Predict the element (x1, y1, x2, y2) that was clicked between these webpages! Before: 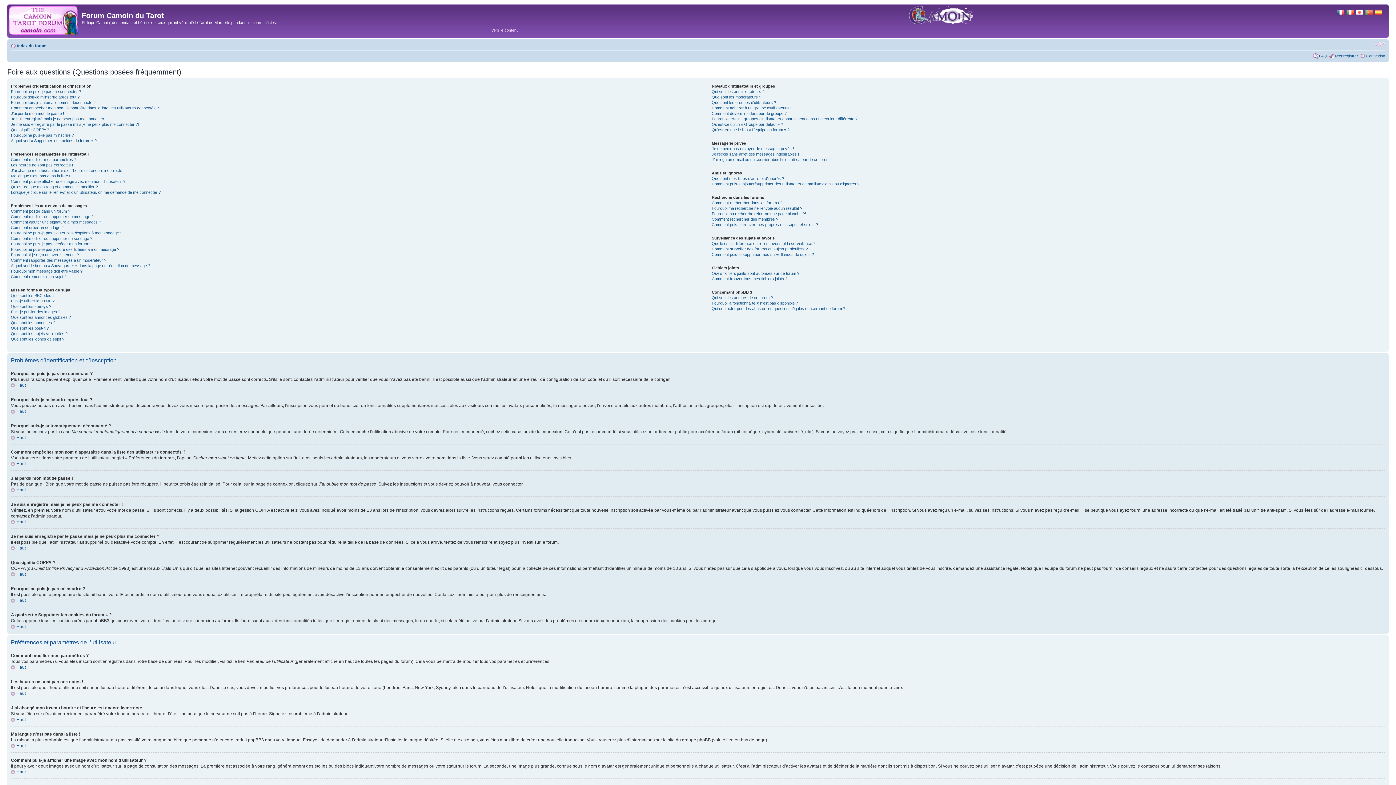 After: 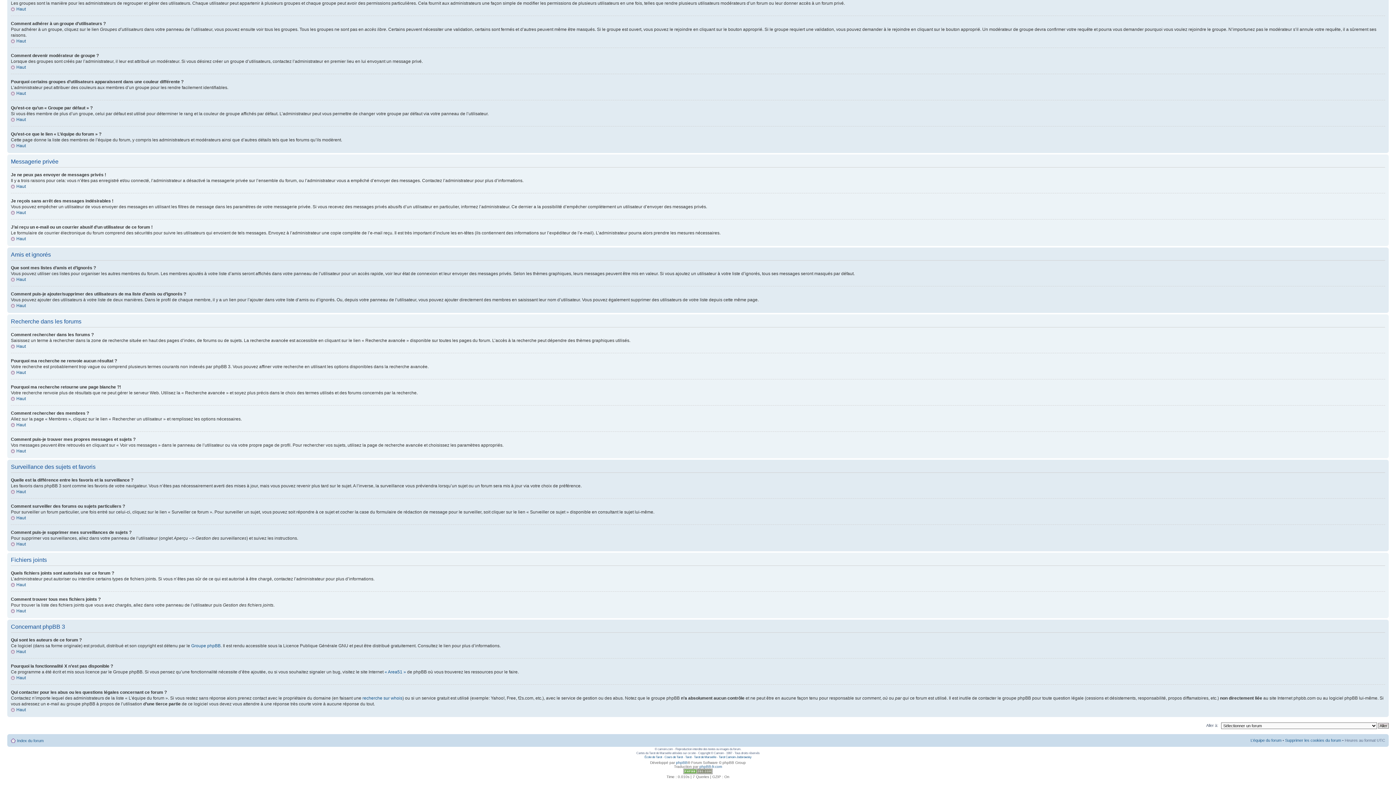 Action: label: Qui contacter pour les abus ou les questions légales concernant ce forum ? bbox: (711, 306, 845, 310)